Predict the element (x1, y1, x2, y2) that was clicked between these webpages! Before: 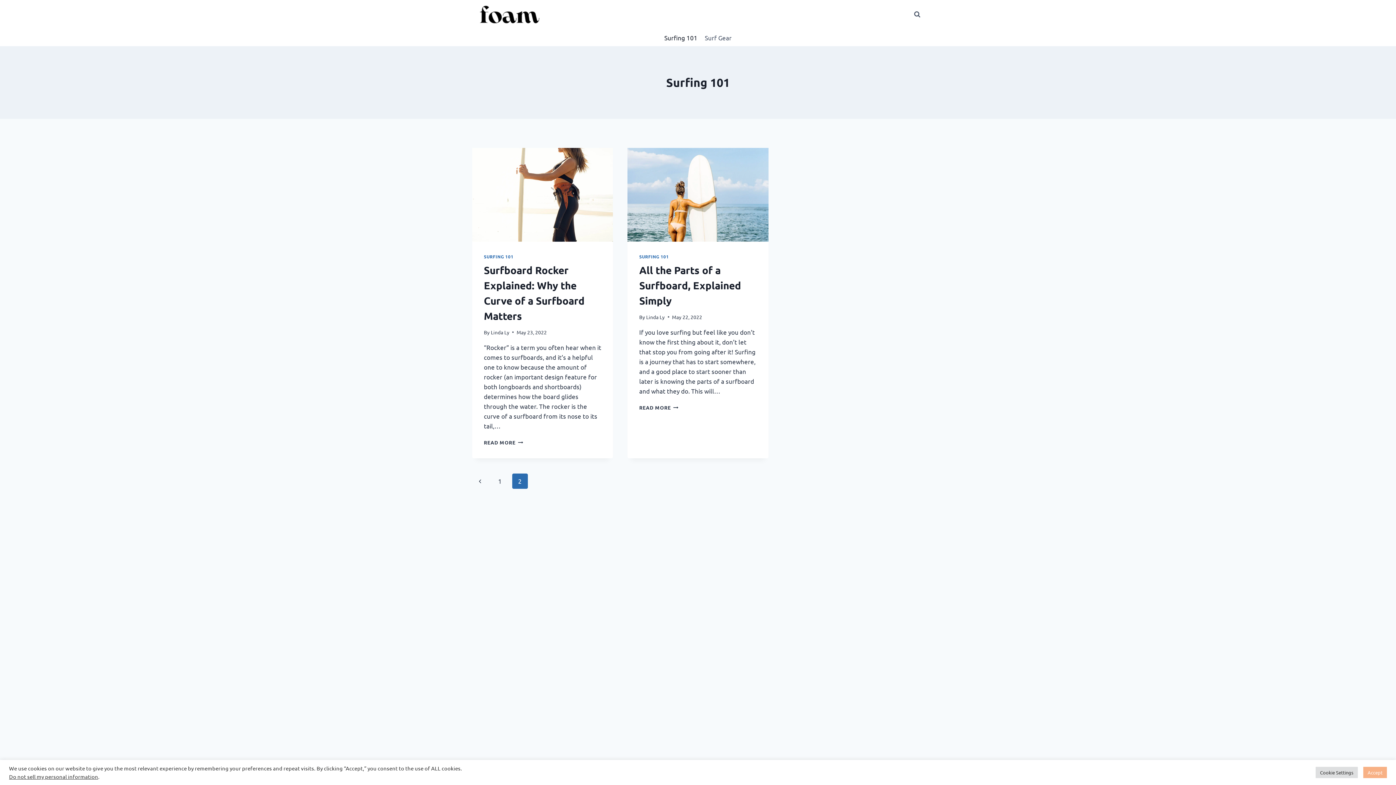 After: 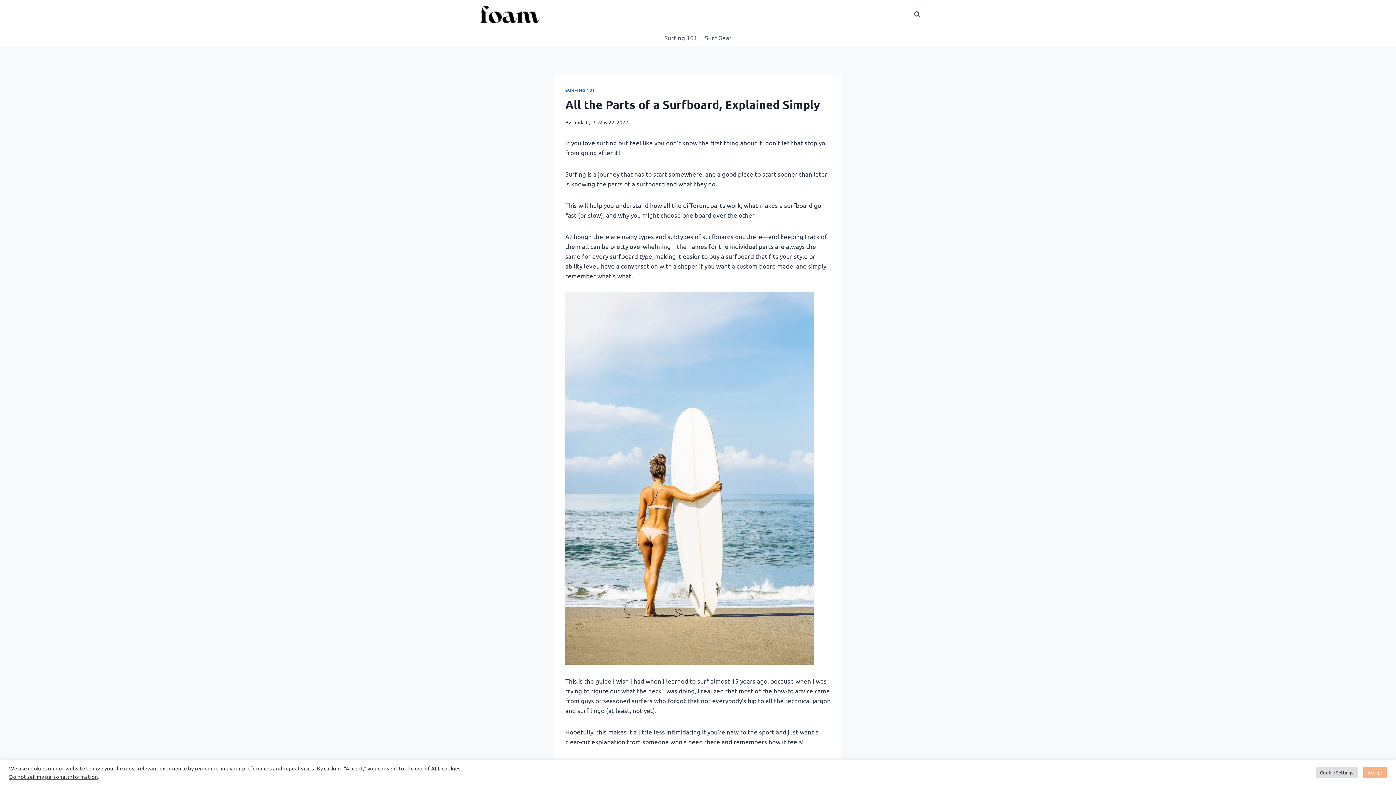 Action: bbox: (627, 148, 768, 241)